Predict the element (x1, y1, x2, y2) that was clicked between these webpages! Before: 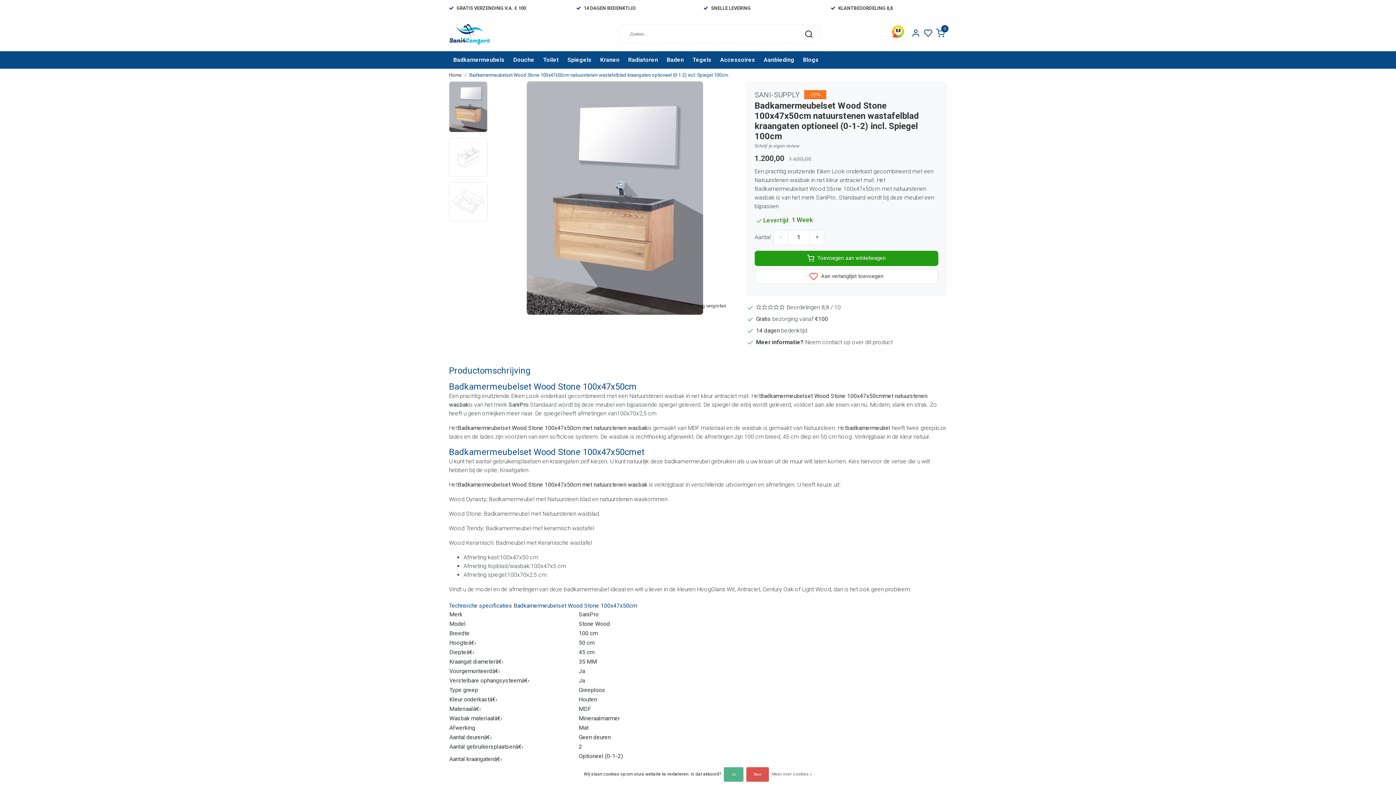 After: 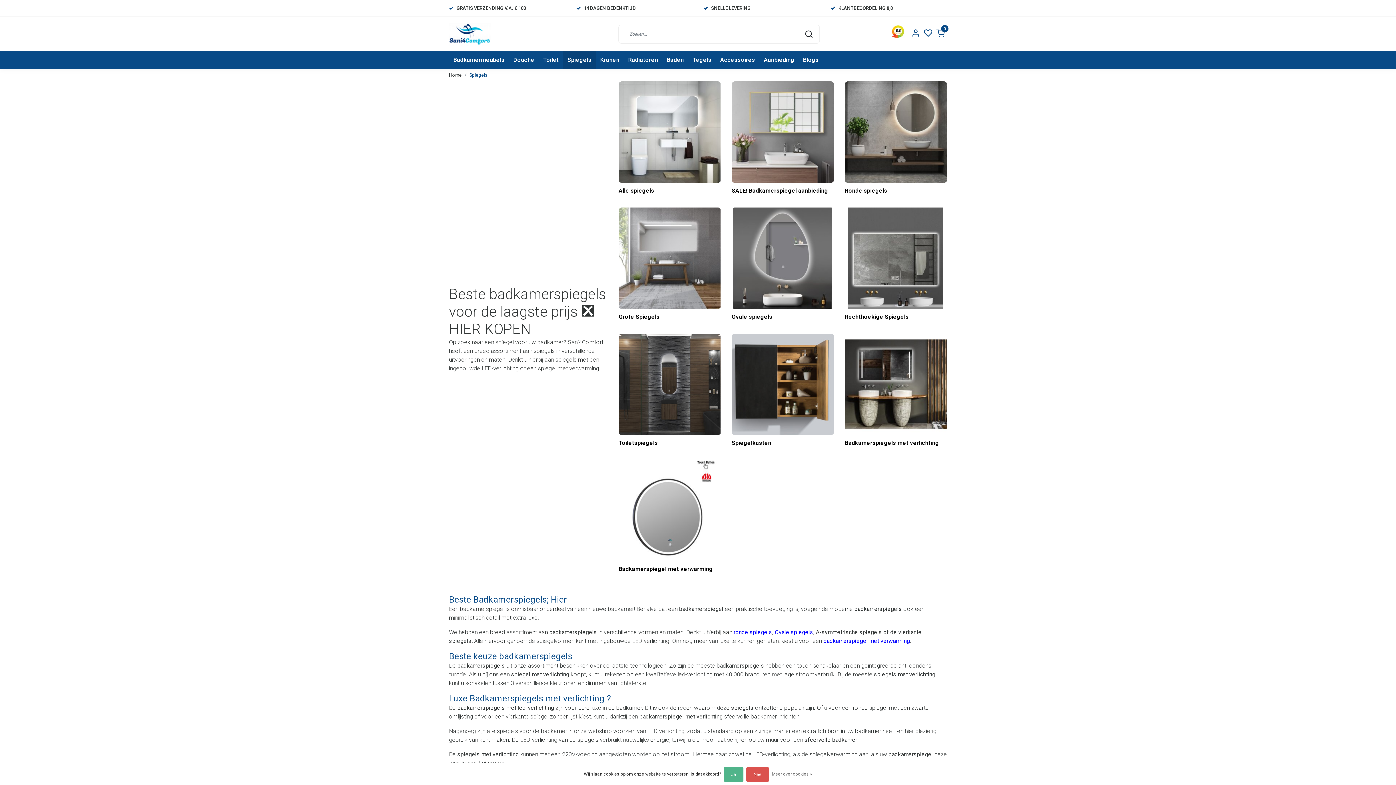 Action: bbox: (563, 51, 596, 68) label: Spiegels